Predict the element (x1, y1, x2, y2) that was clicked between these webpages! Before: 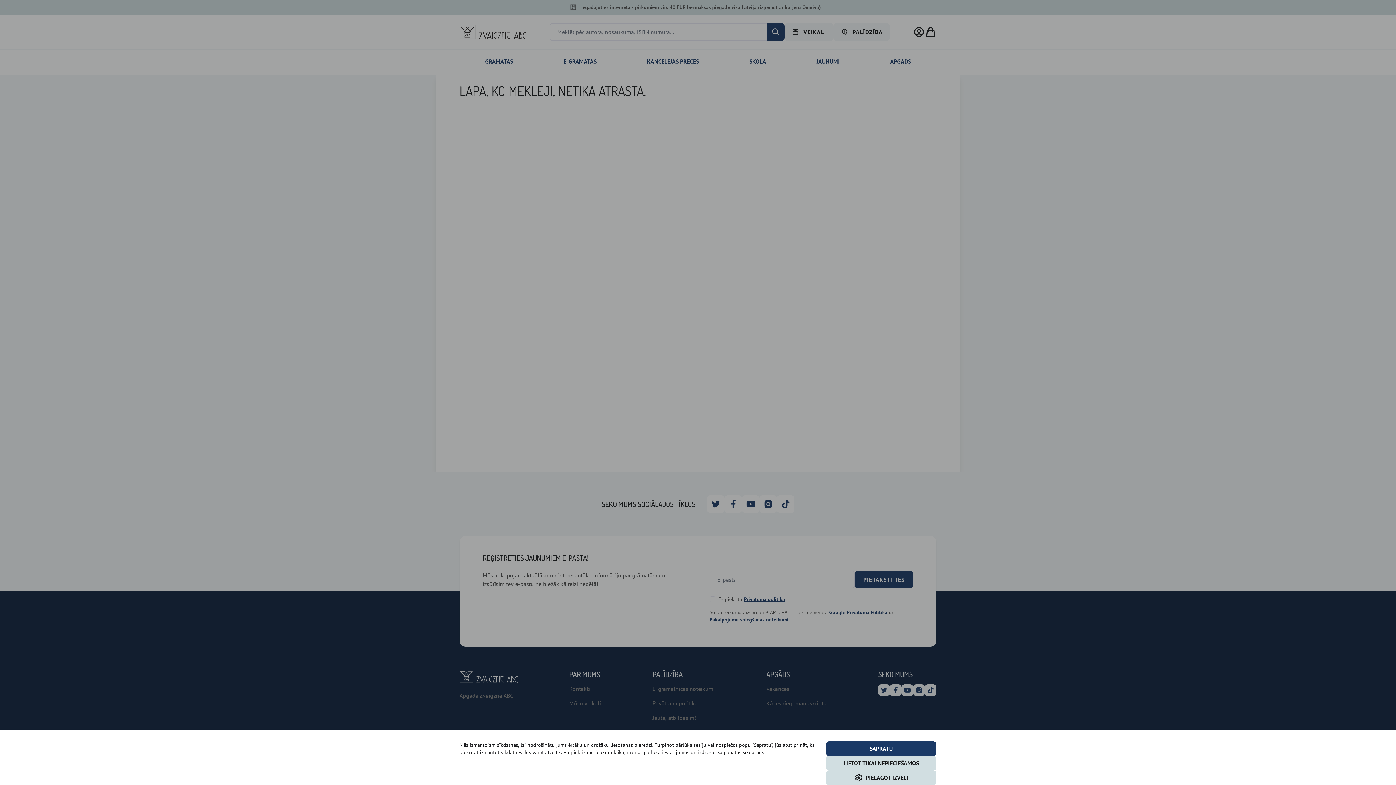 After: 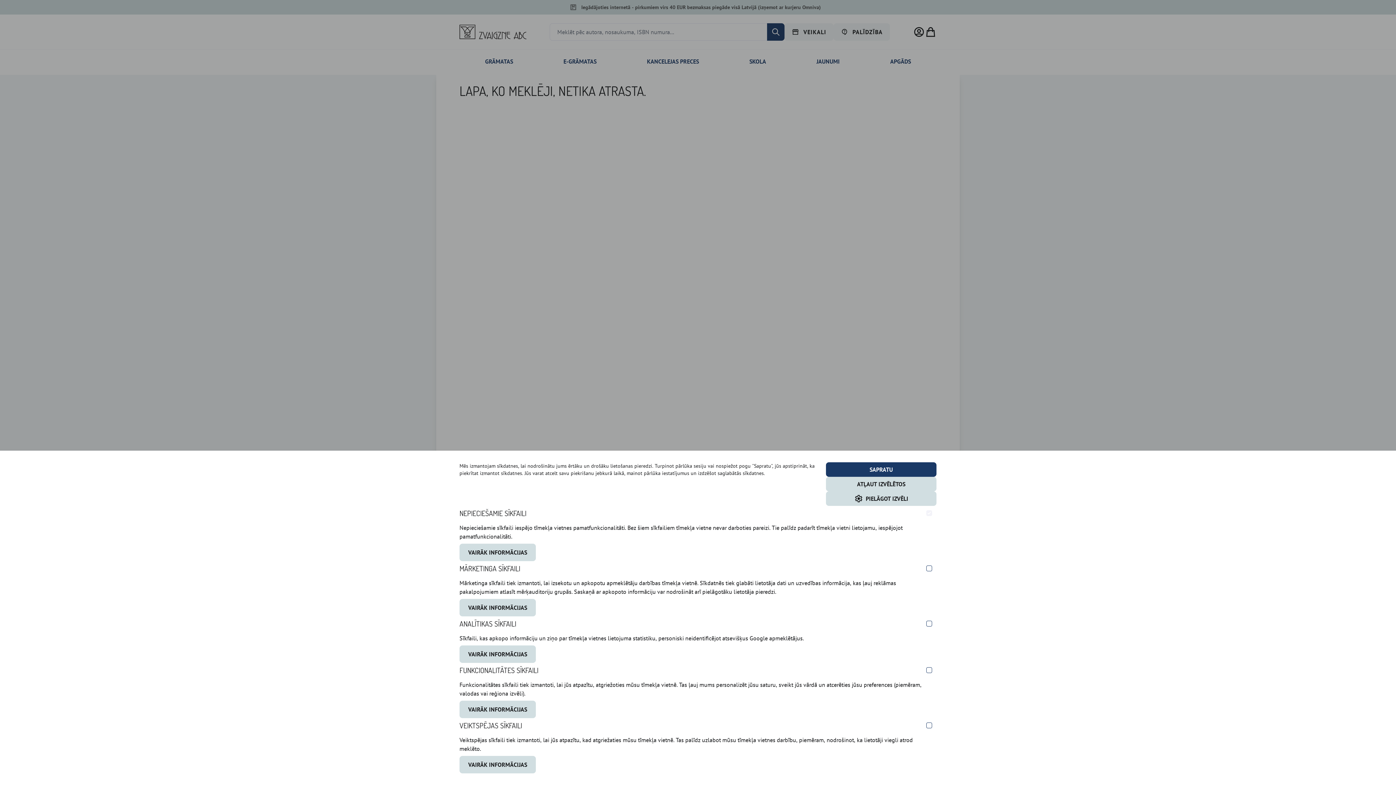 Action: label: PIELĀGOT IZVĒLI bbox: (826, 770, 936, 785)